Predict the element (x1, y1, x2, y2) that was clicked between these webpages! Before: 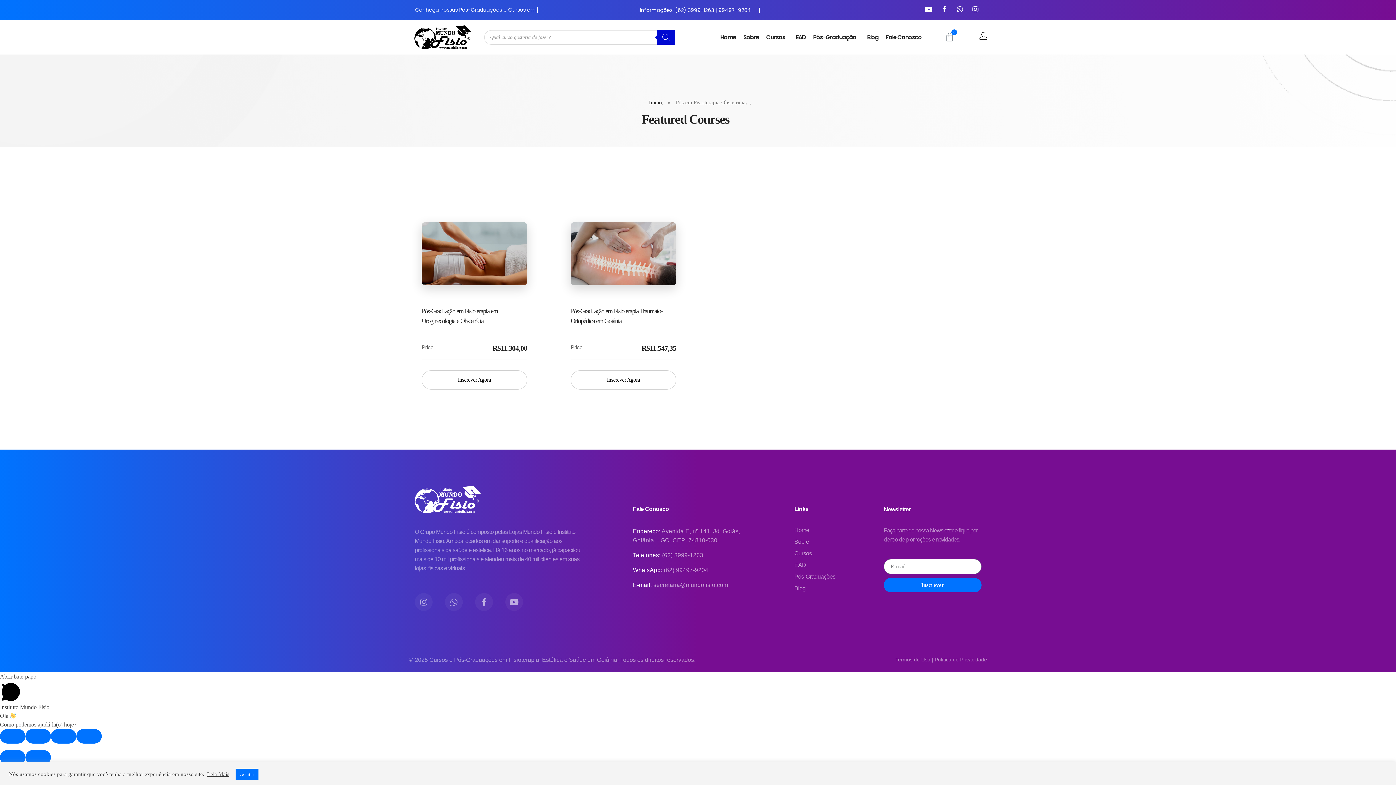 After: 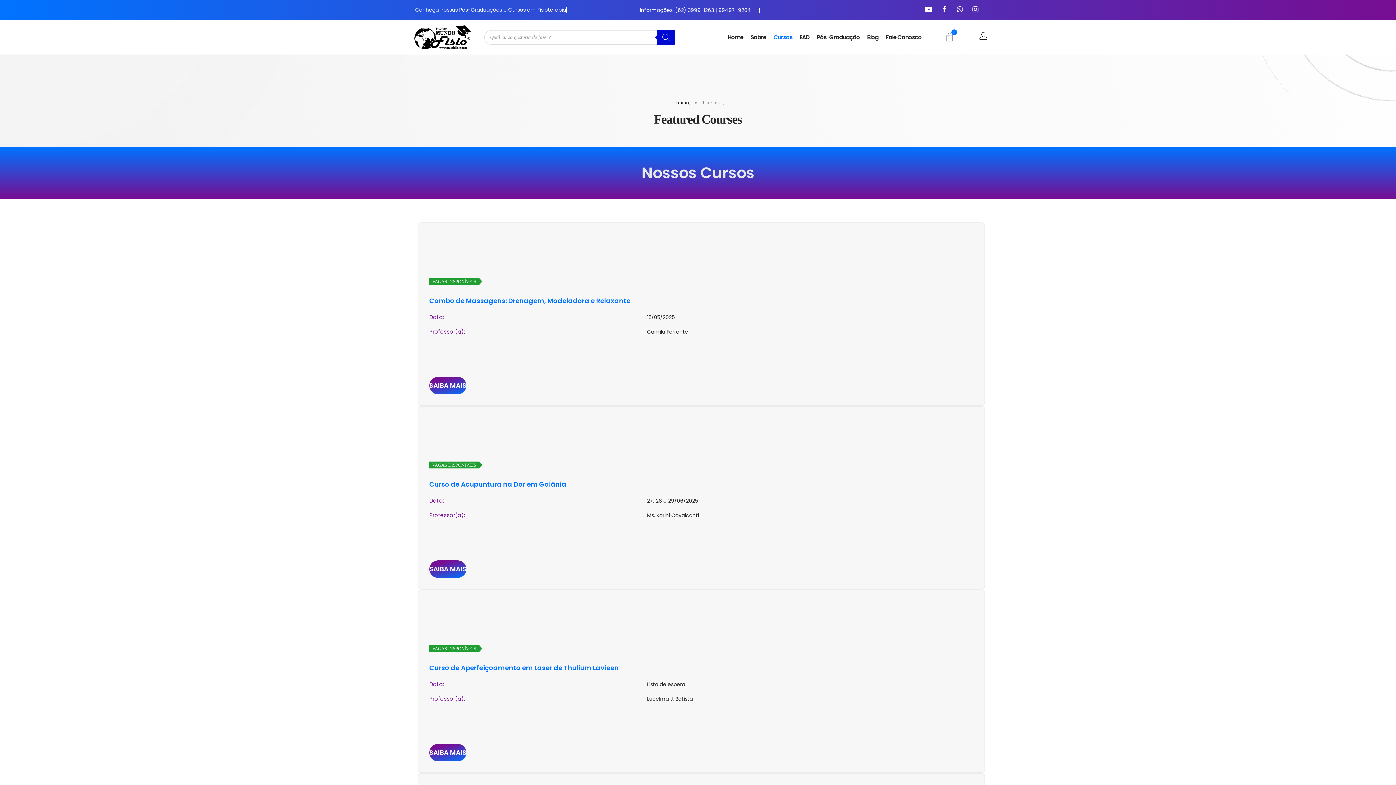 Action: label: Cursos bbox: (794, 550, 811, 557)